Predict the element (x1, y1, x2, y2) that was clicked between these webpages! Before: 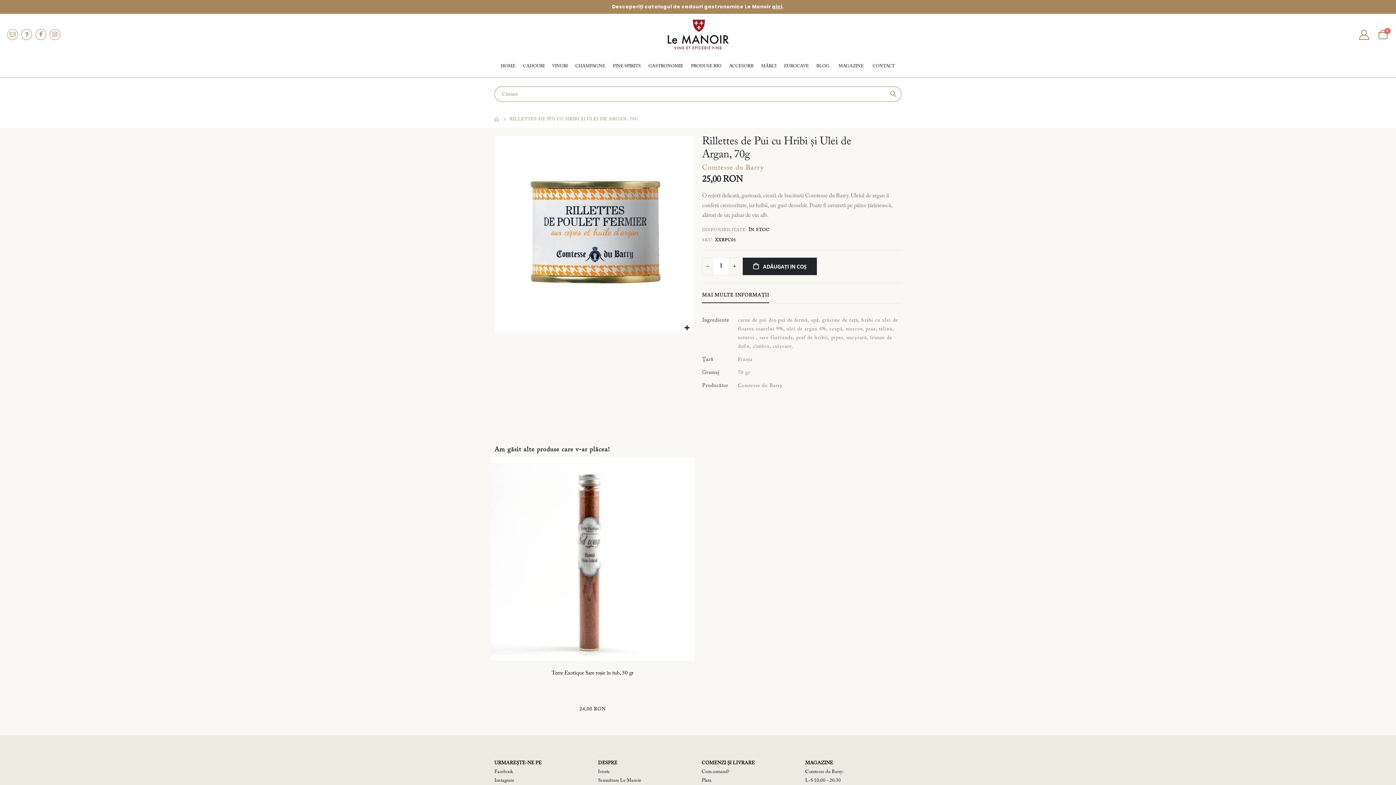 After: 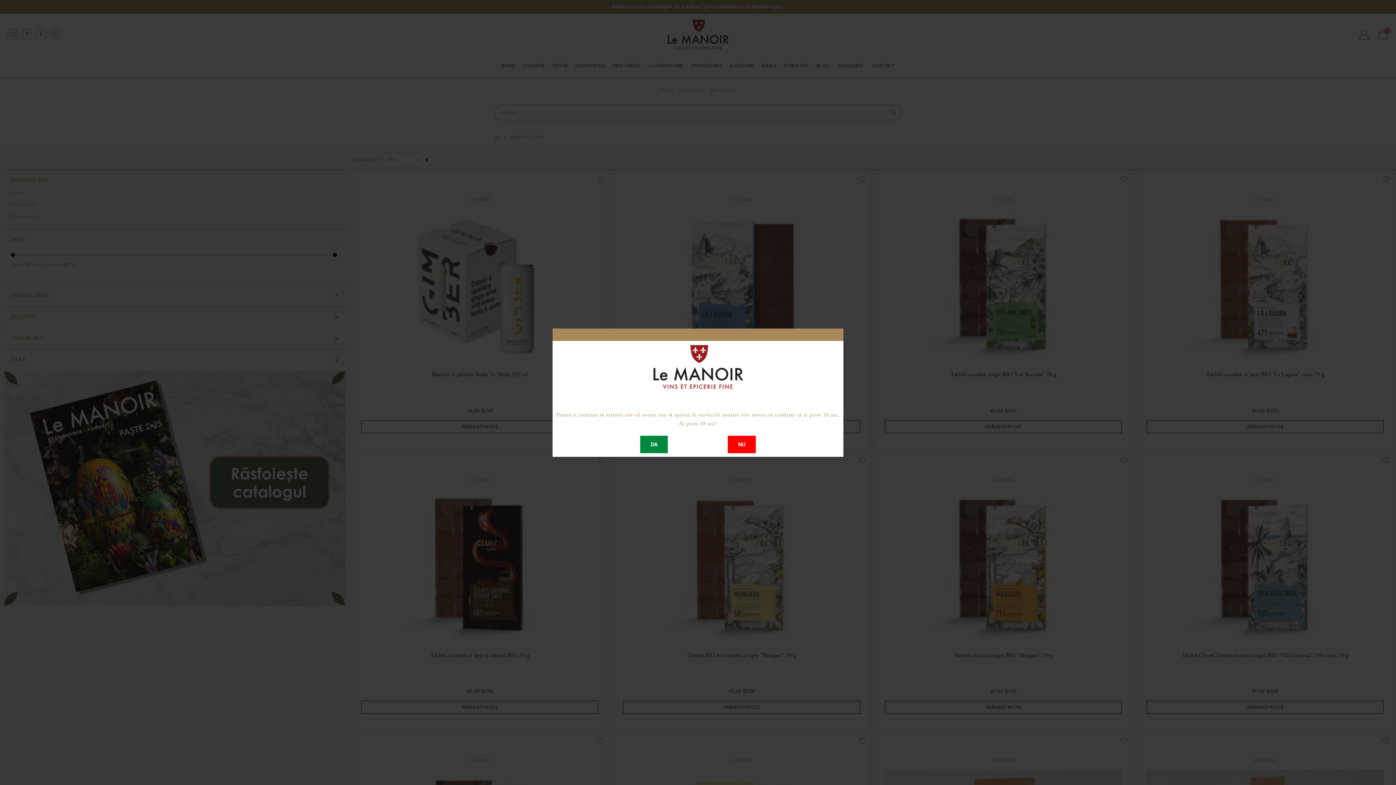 Action: bbox: (687, 55, 725, 77) label: PRODUSE BIO